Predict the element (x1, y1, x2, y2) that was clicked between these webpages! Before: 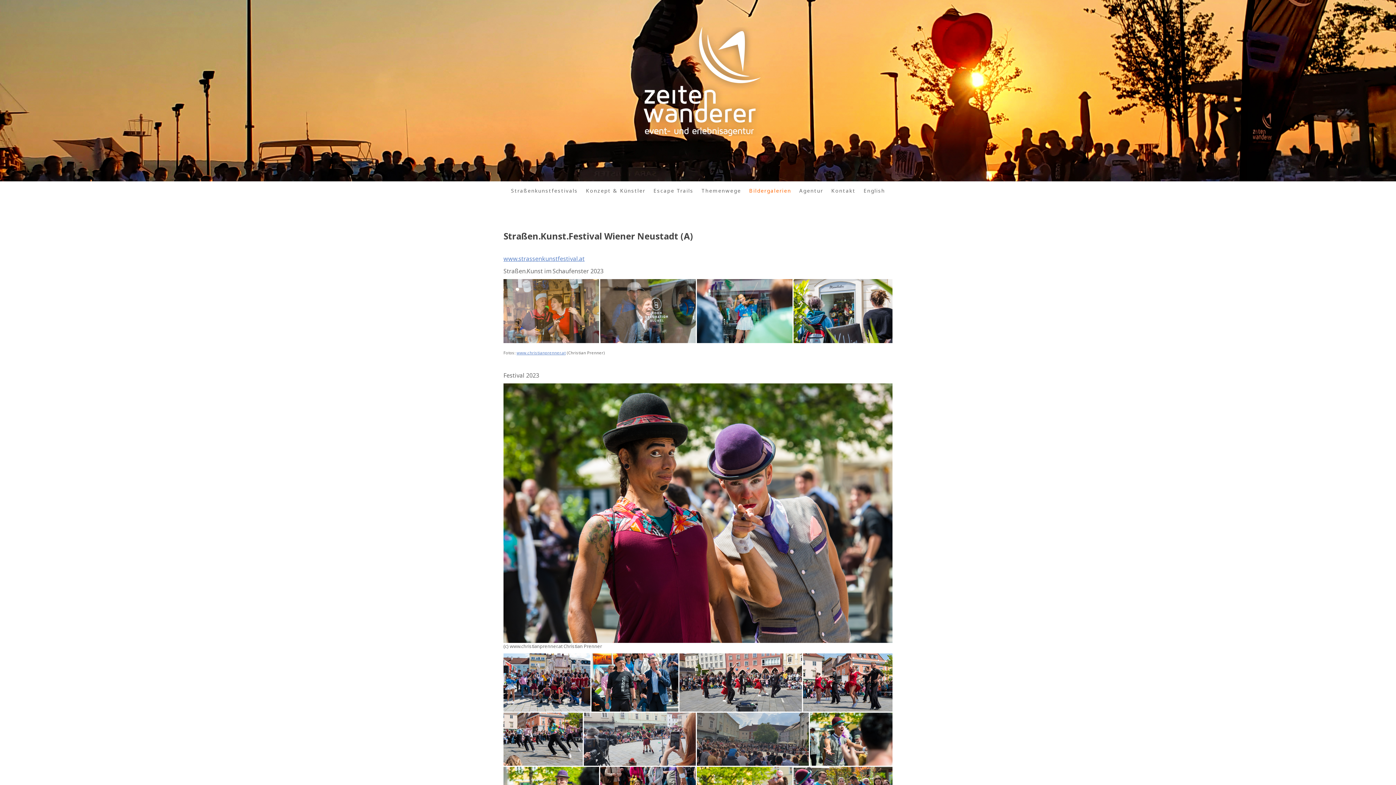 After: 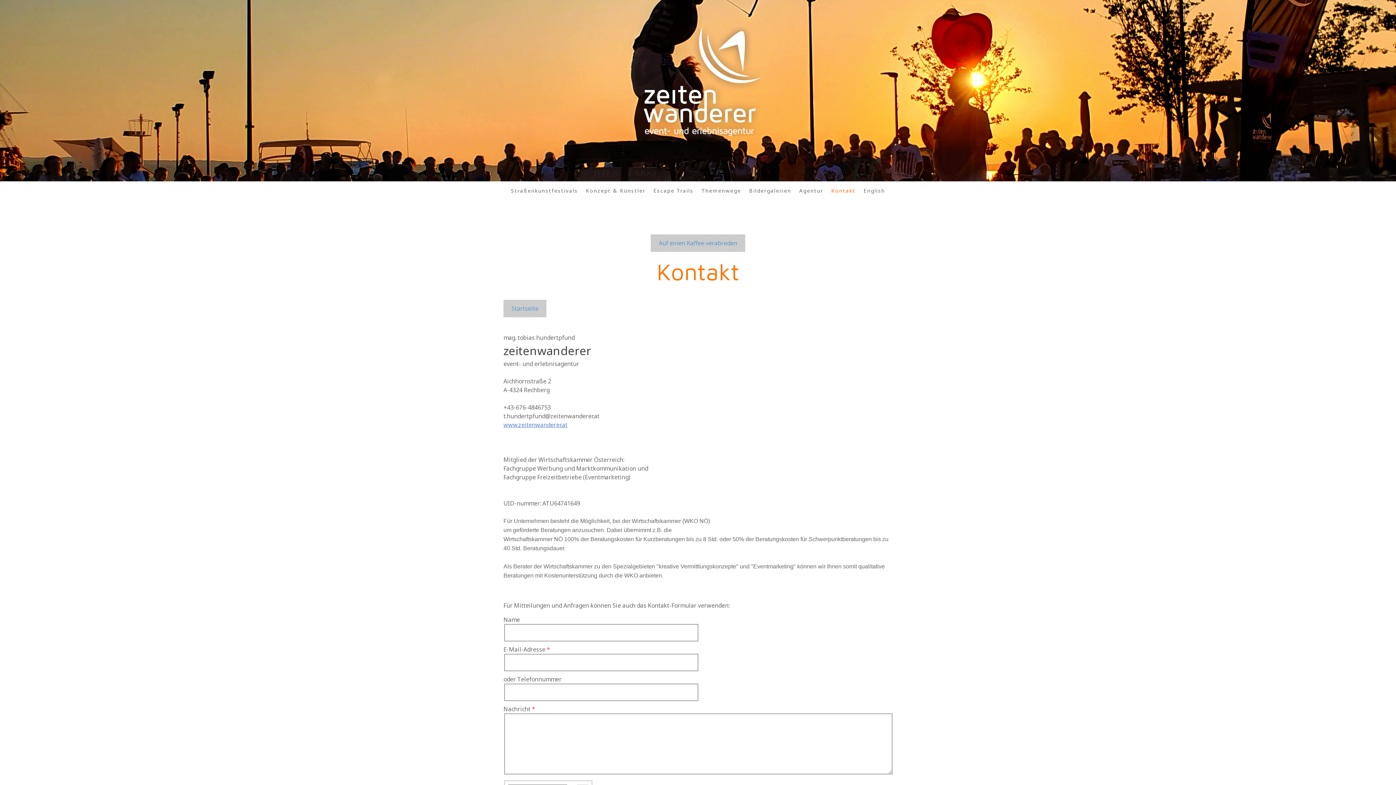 Action: label: Kontakt bbox: (827, 183, 859, 198)